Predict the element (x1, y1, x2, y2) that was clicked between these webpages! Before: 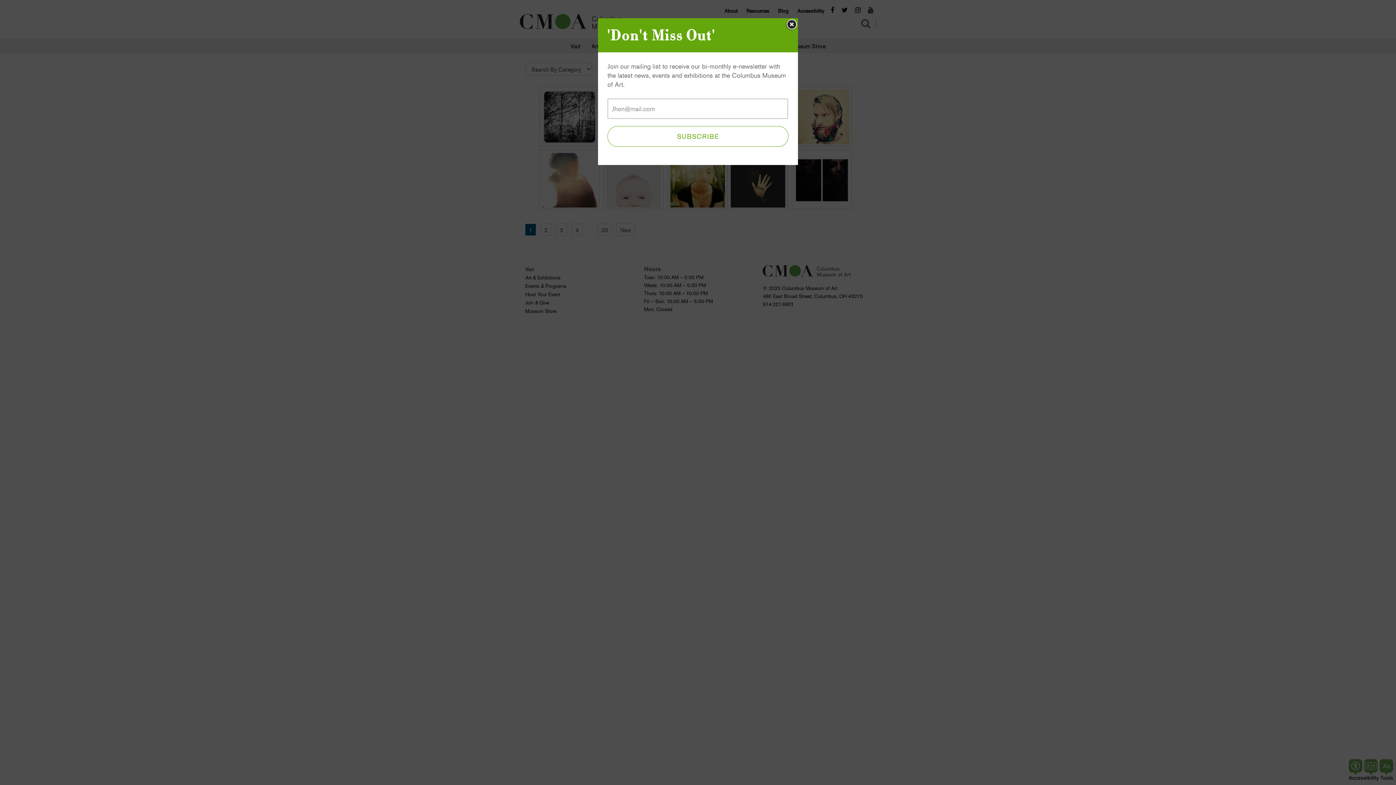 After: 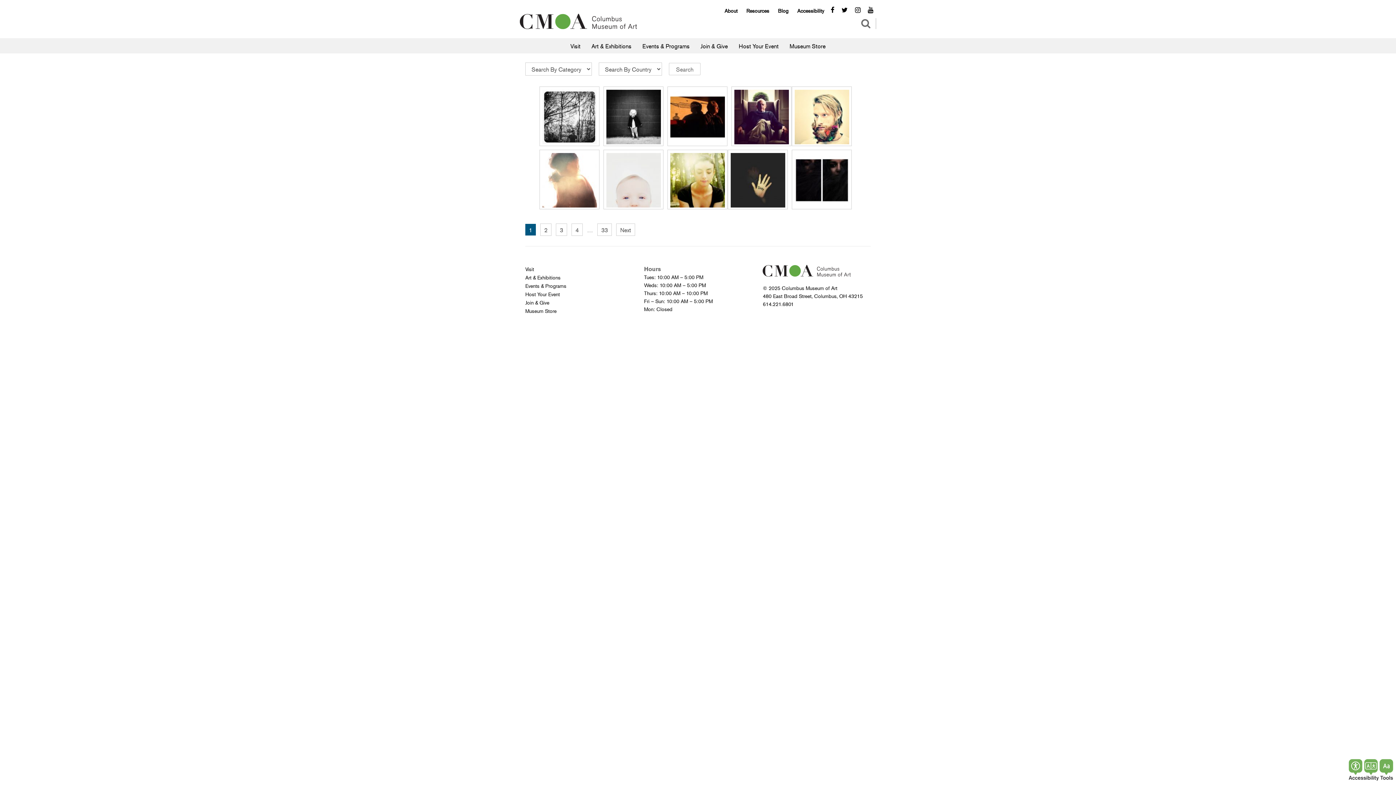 Action: bbox: (785, 18, 798, 31)